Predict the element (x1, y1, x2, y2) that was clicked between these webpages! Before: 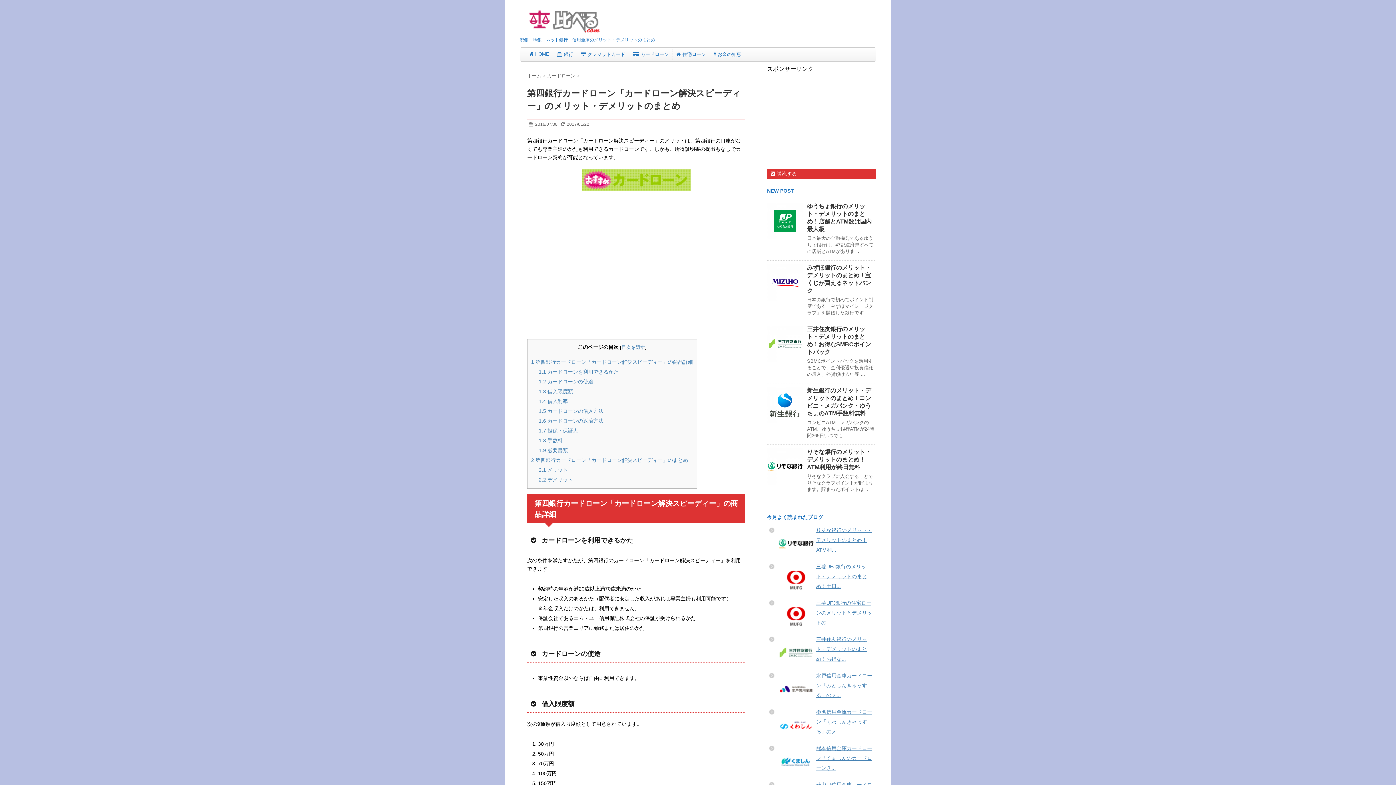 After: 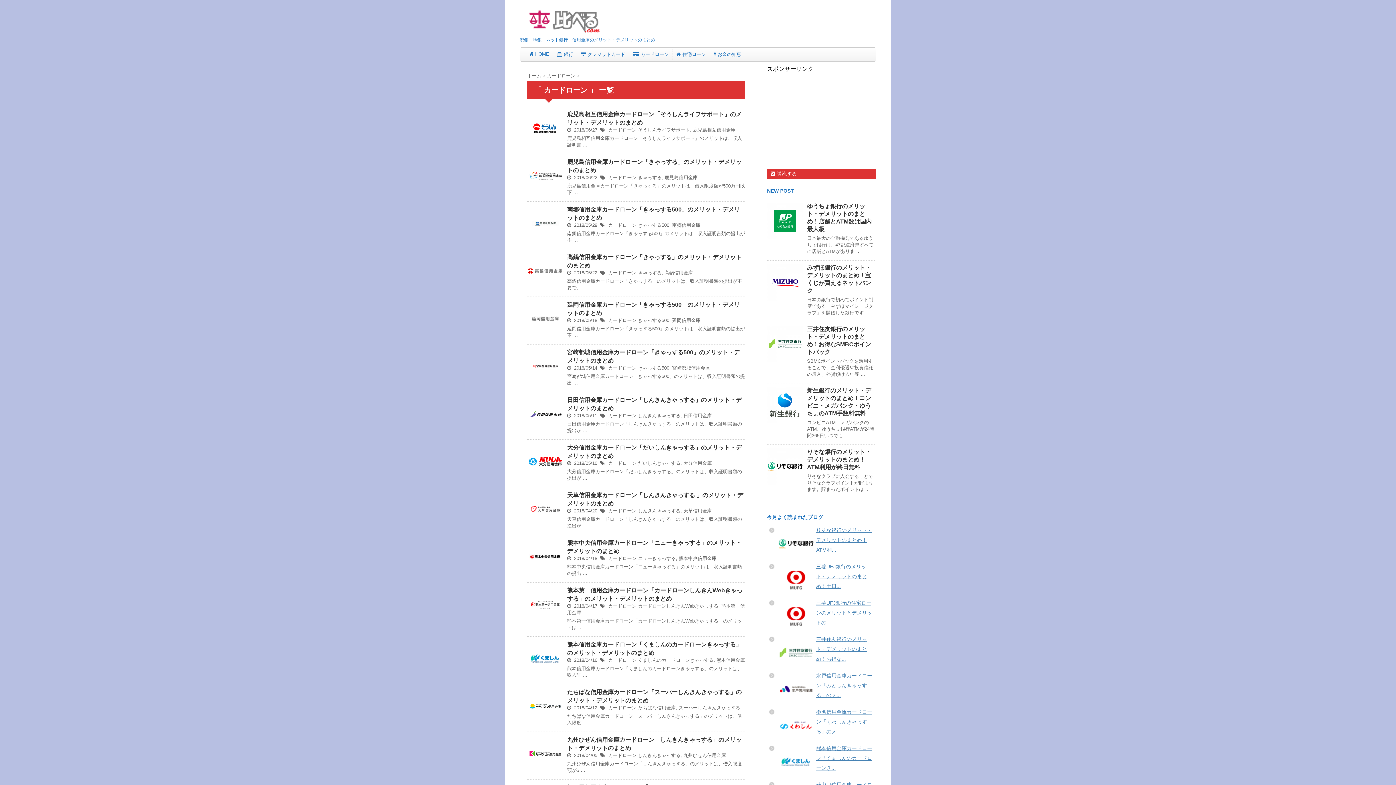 Action: label: カードローン  bbox: (547, 73, 577, 78)